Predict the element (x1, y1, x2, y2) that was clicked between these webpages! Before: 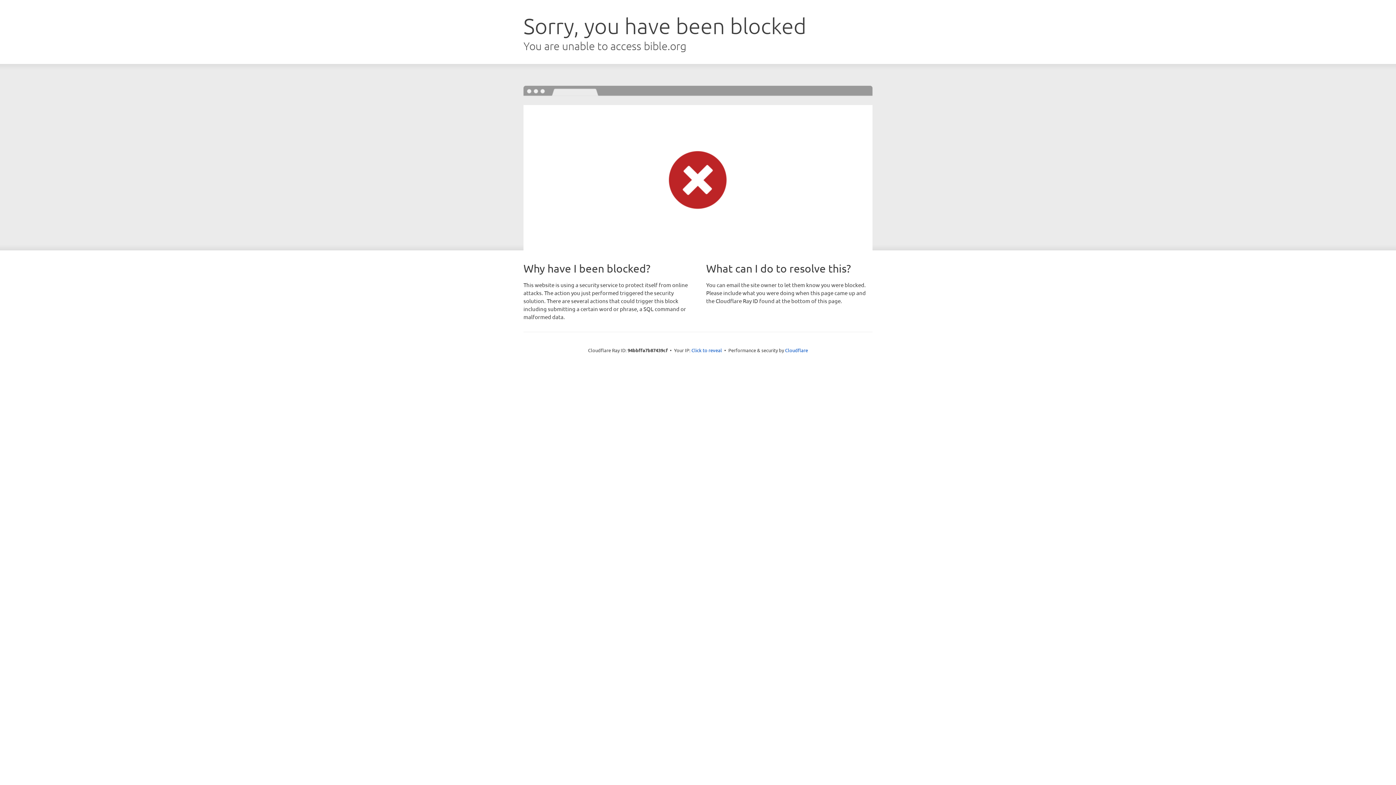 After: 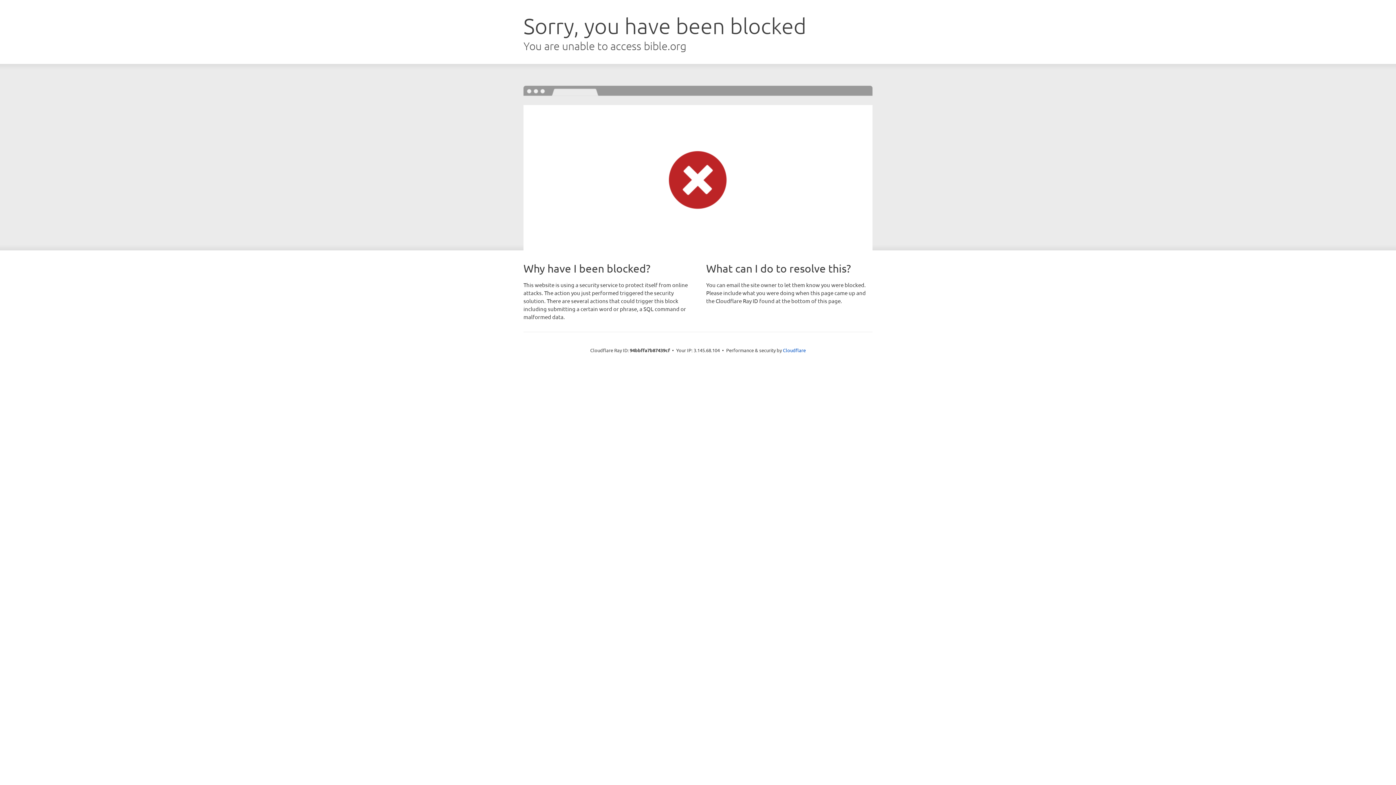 Action: bbox: (691, 346, 722, 353) label: Click to reveal